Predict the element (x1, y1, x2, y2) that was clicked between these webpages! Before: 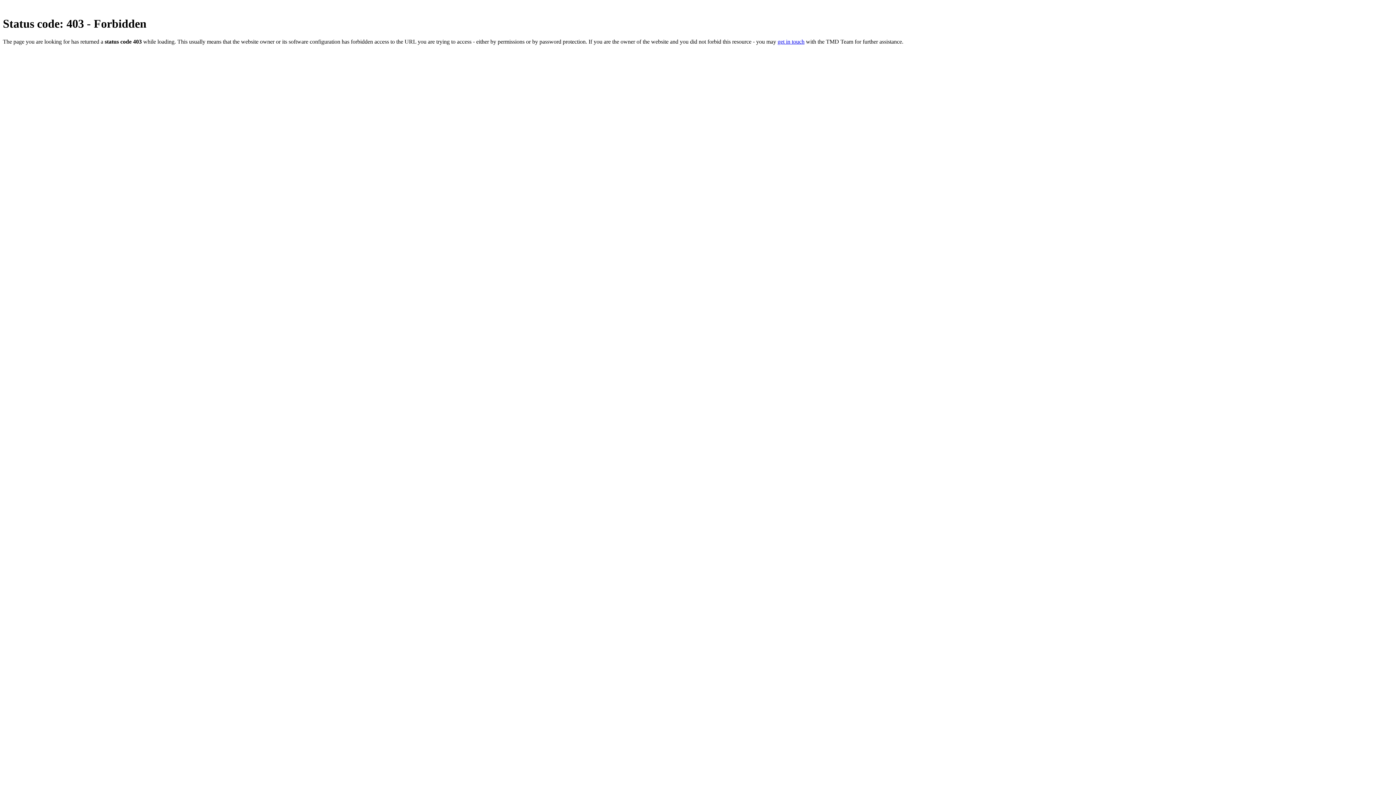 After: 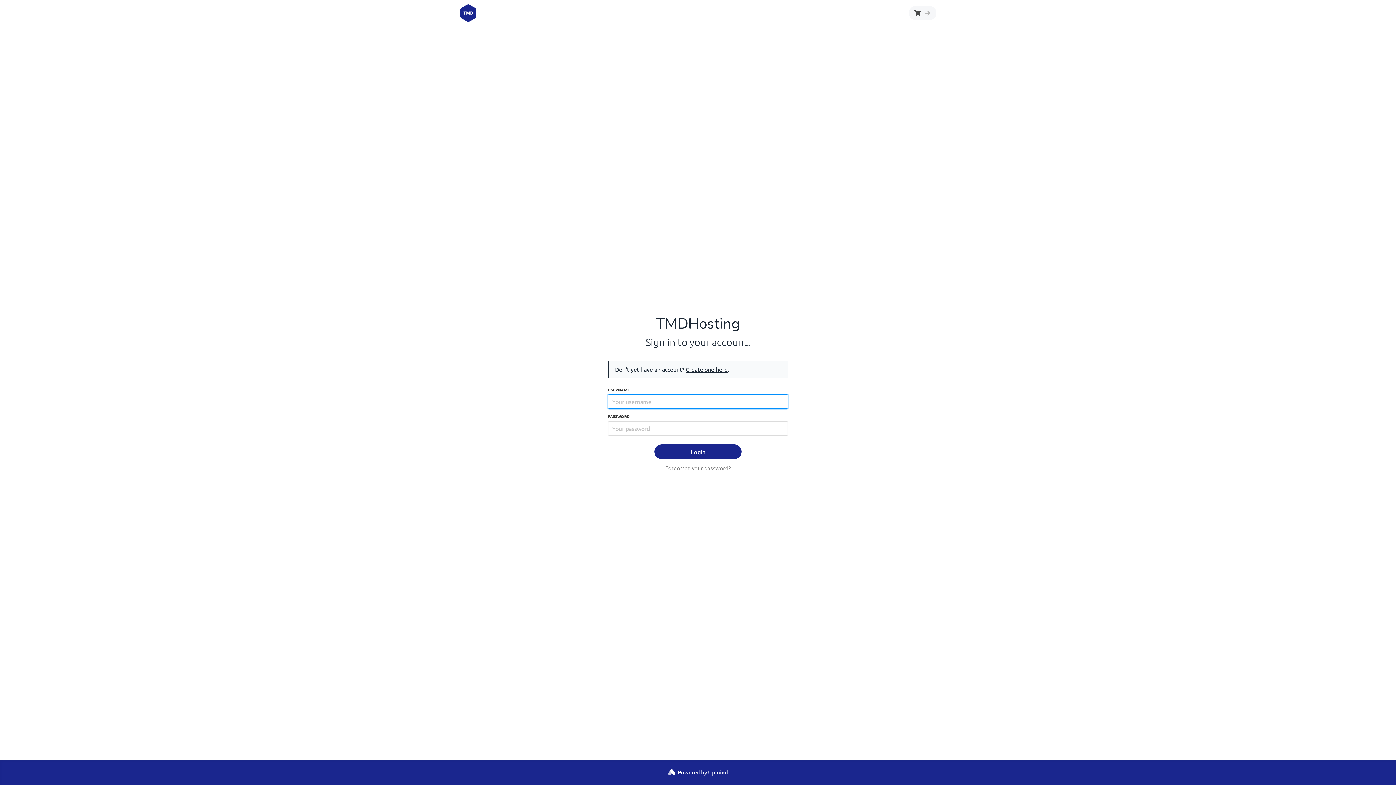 Action: label: get in touch bbox: (777, 38, 804, 44)